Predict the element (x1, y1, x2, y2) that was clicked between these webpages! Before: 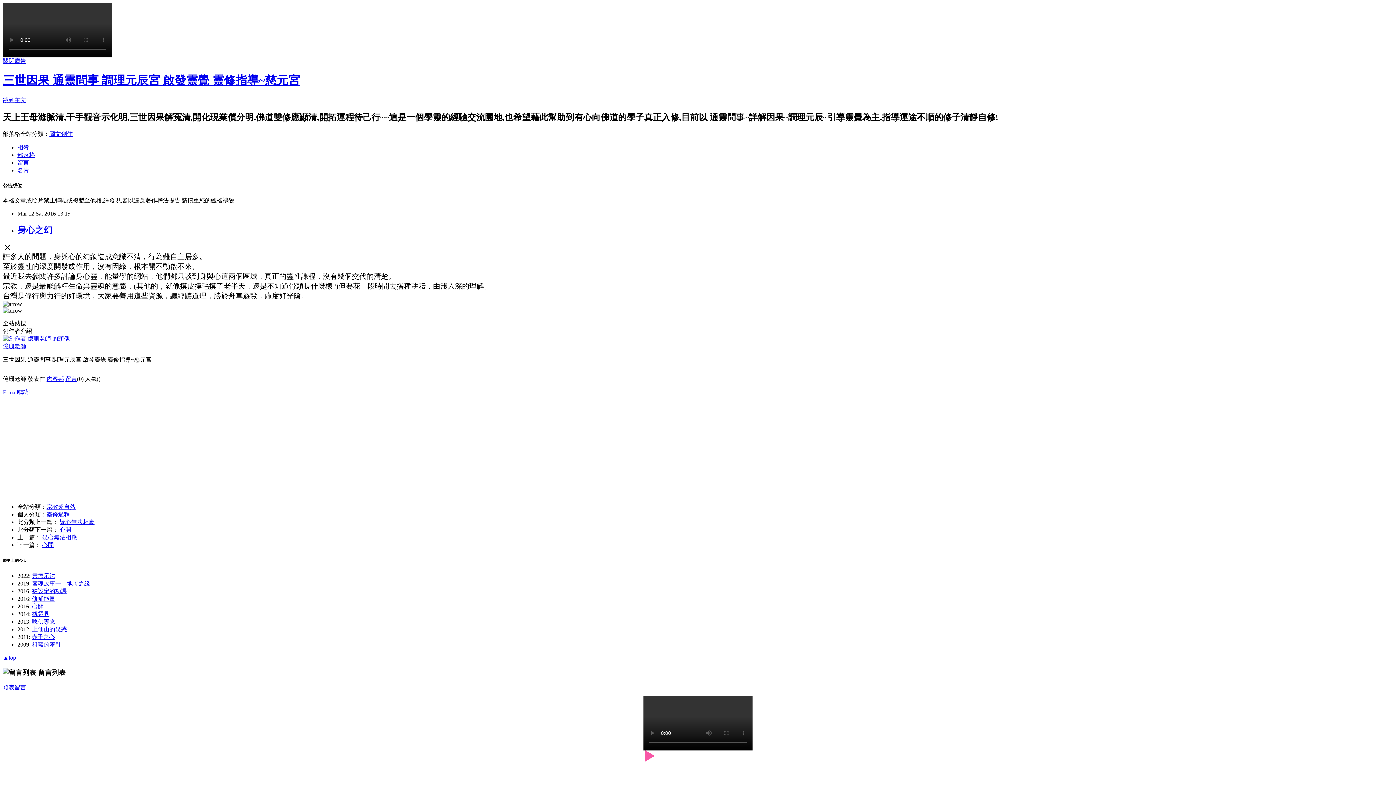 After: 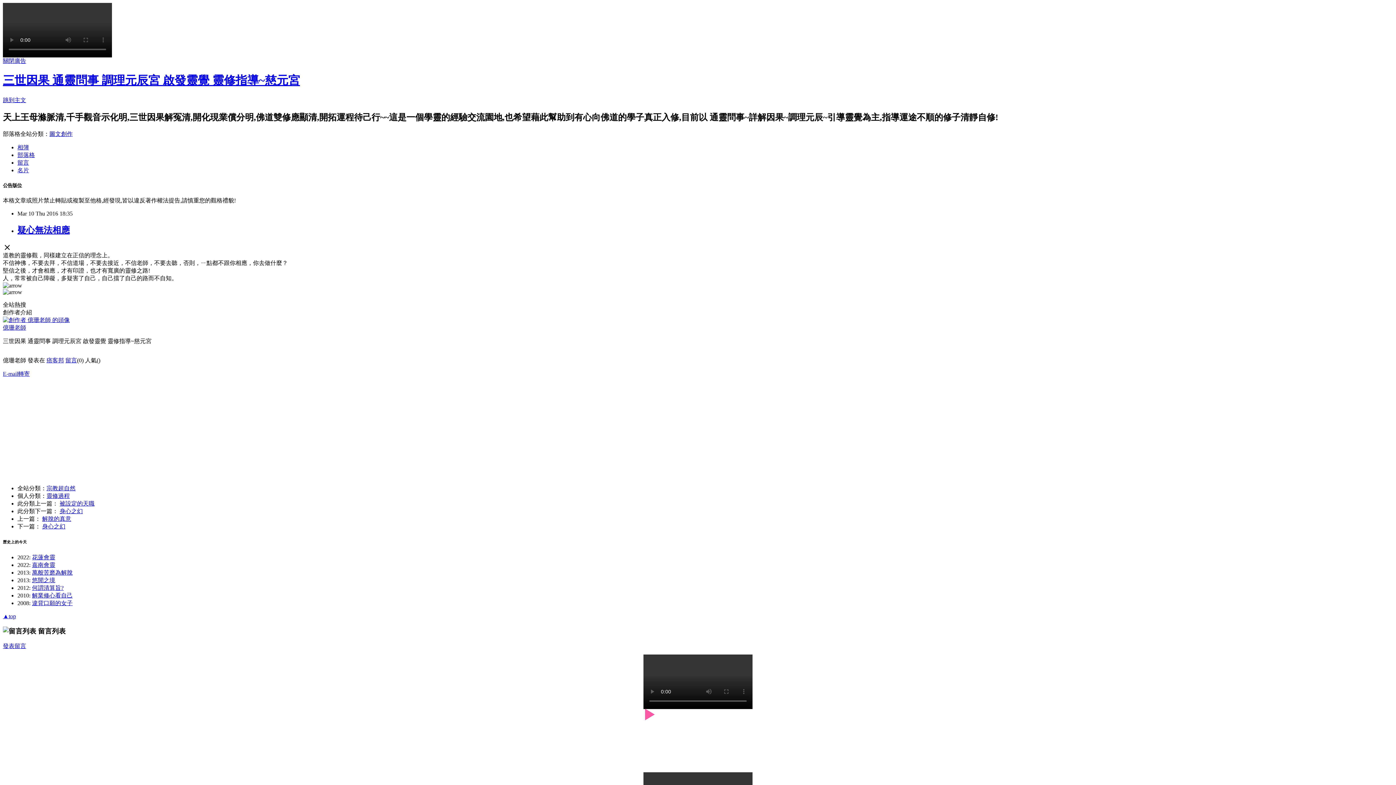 Action: bbox: (59, 519, 94, 525) label: 疑心無法相應